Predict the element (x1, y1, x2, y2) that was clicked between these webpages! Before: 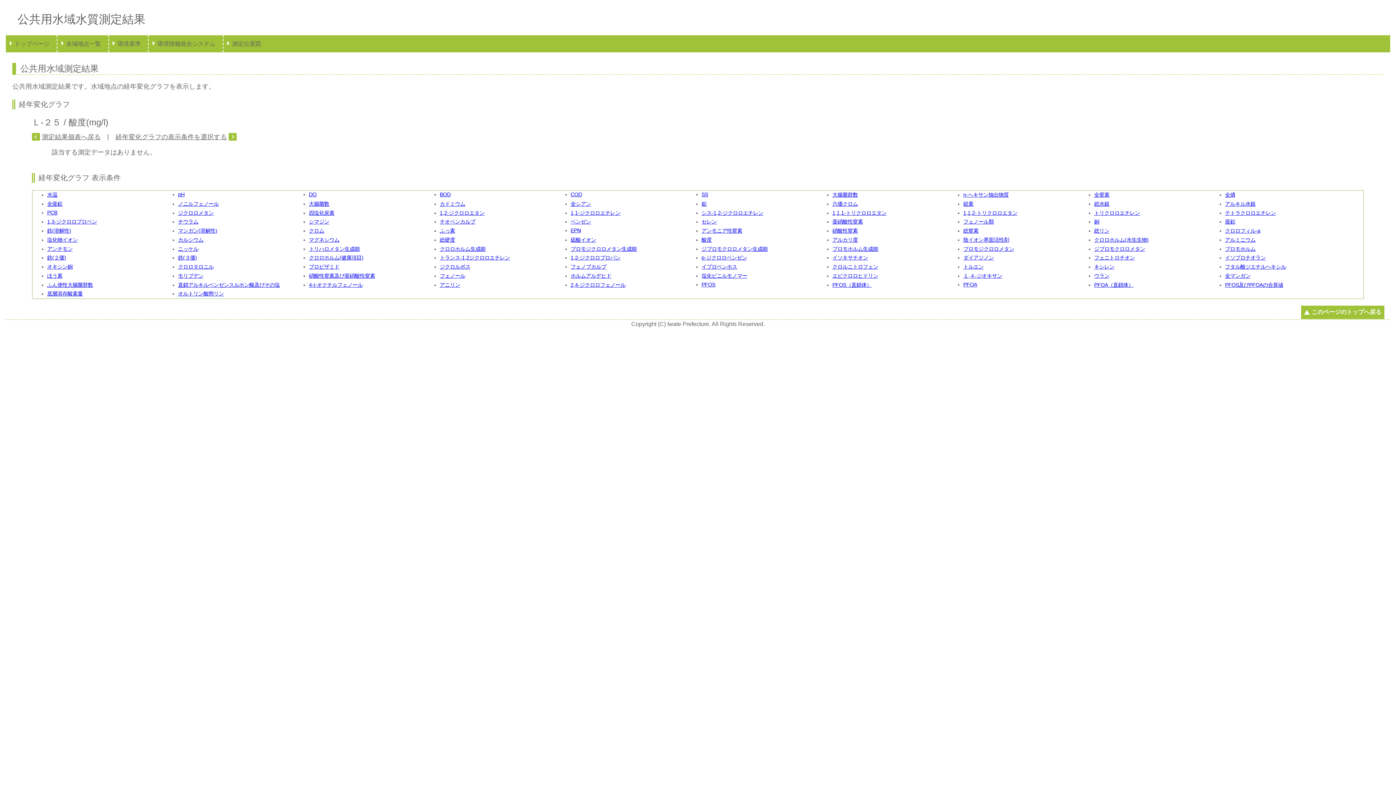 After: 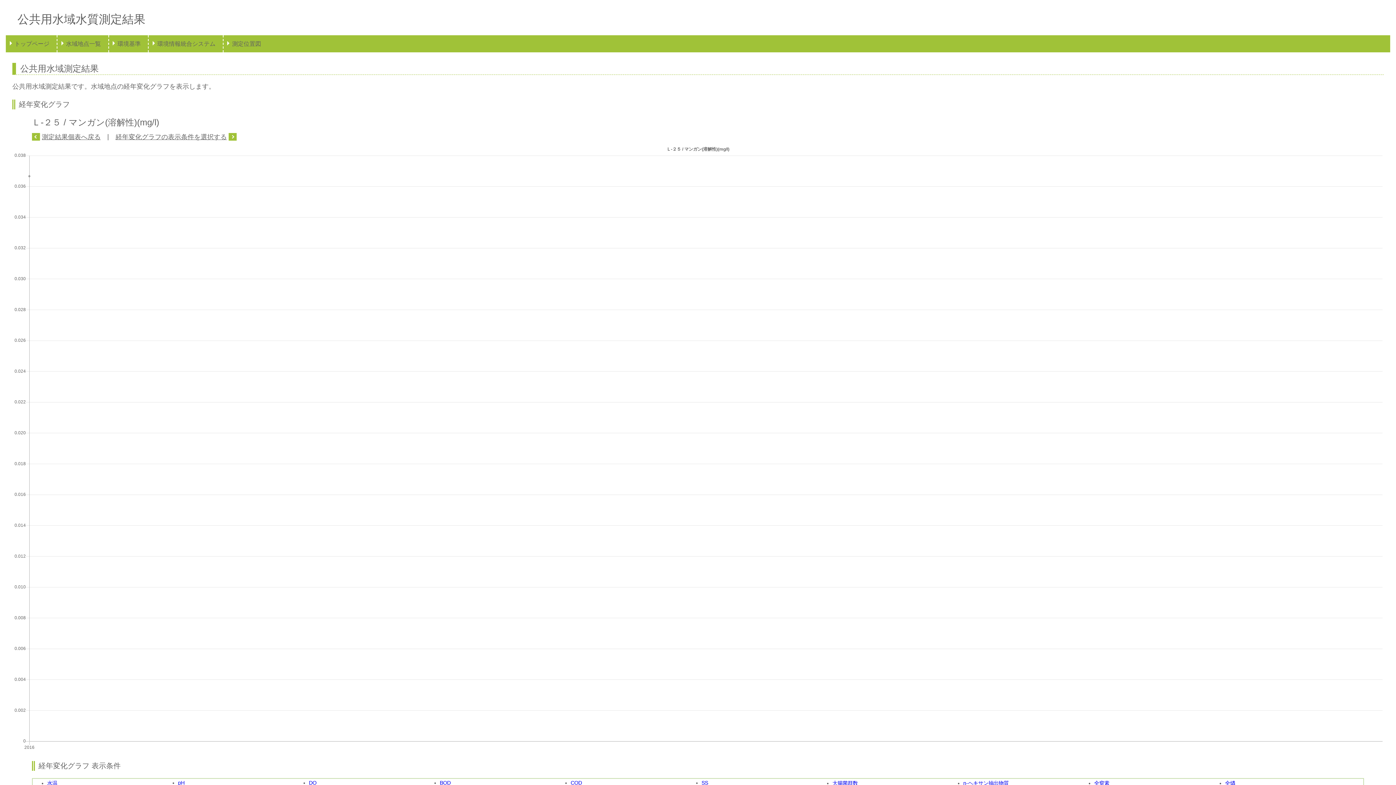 Action: bbox: (178, 228, 217, 233) label: マンガン(溶解性)